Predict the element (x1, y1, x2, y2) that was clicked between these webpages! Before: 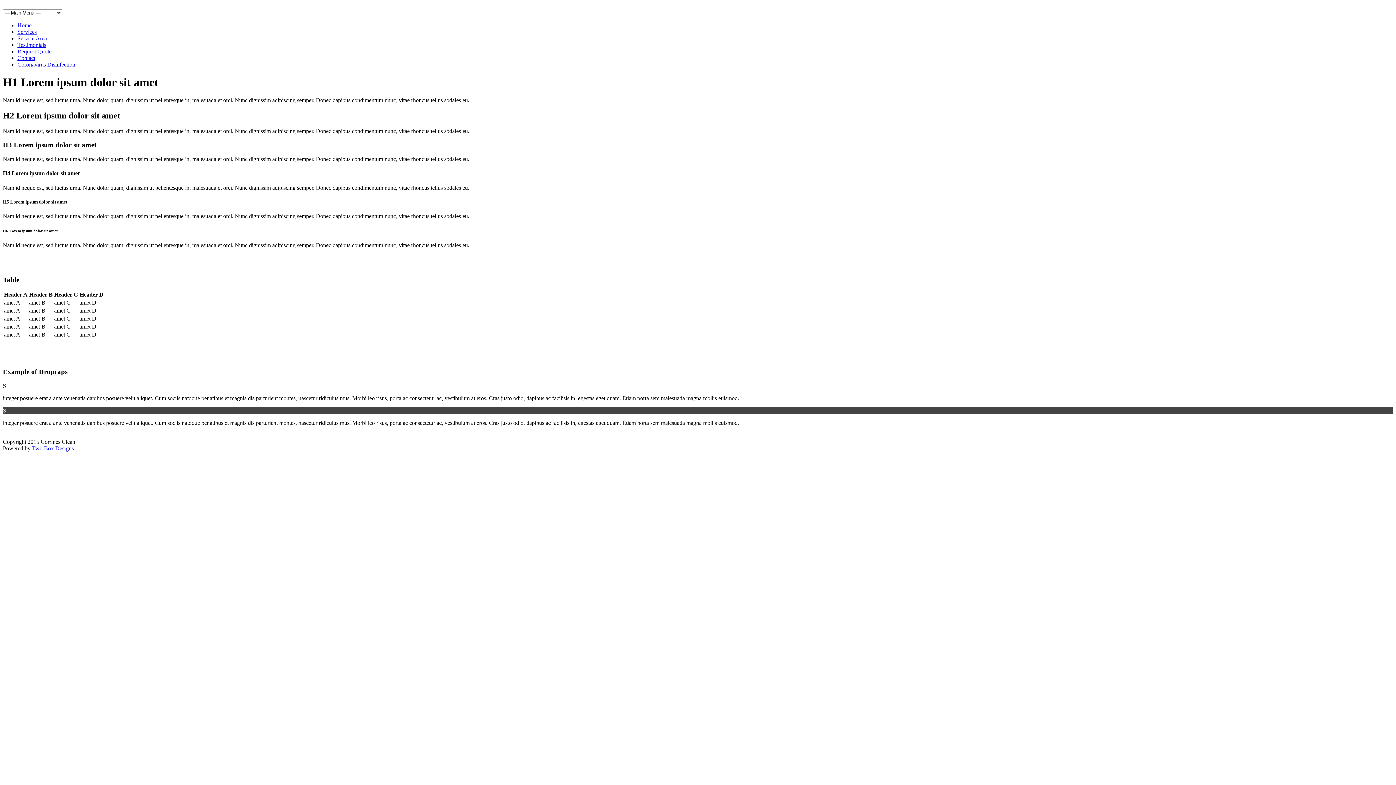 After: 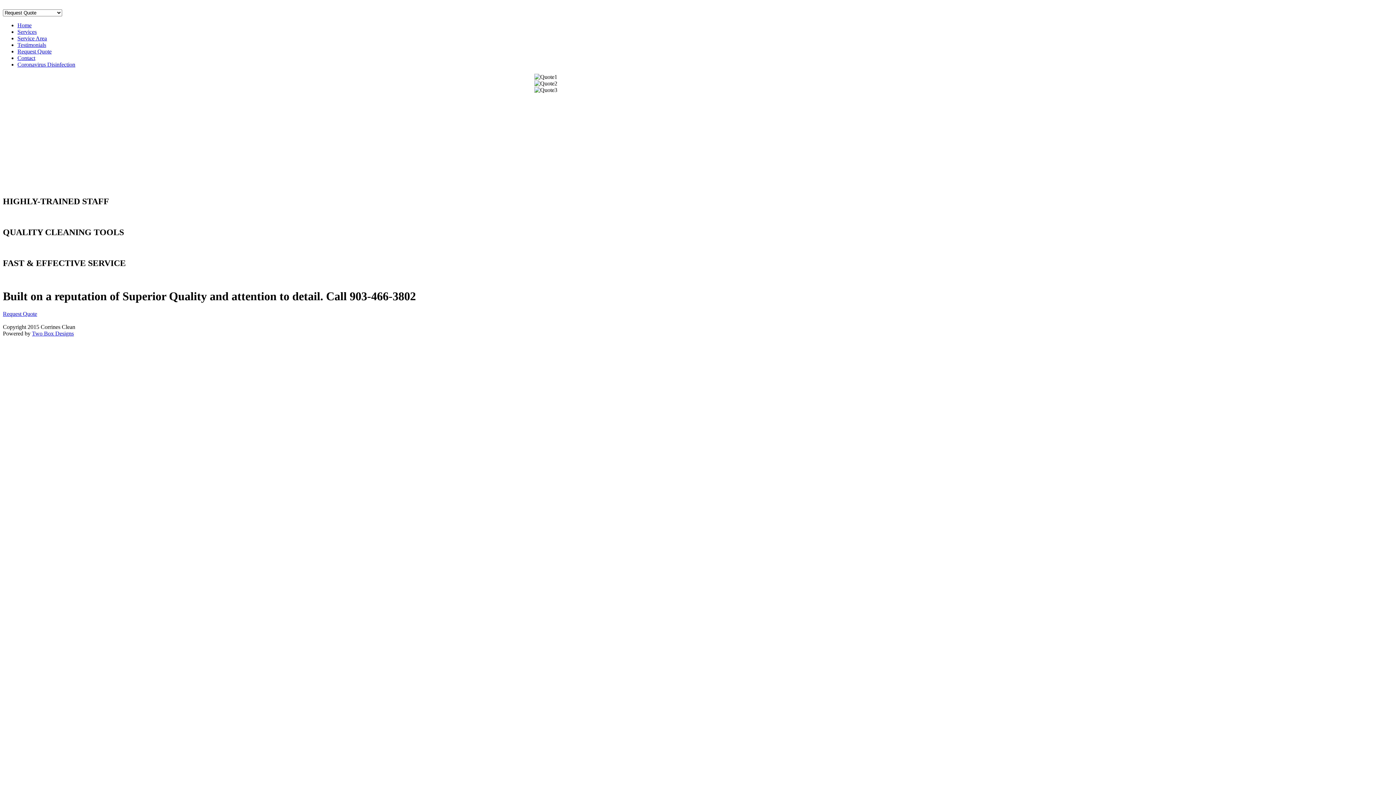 Action: label: Request Quote bbox: (17, 48, 51, 54)